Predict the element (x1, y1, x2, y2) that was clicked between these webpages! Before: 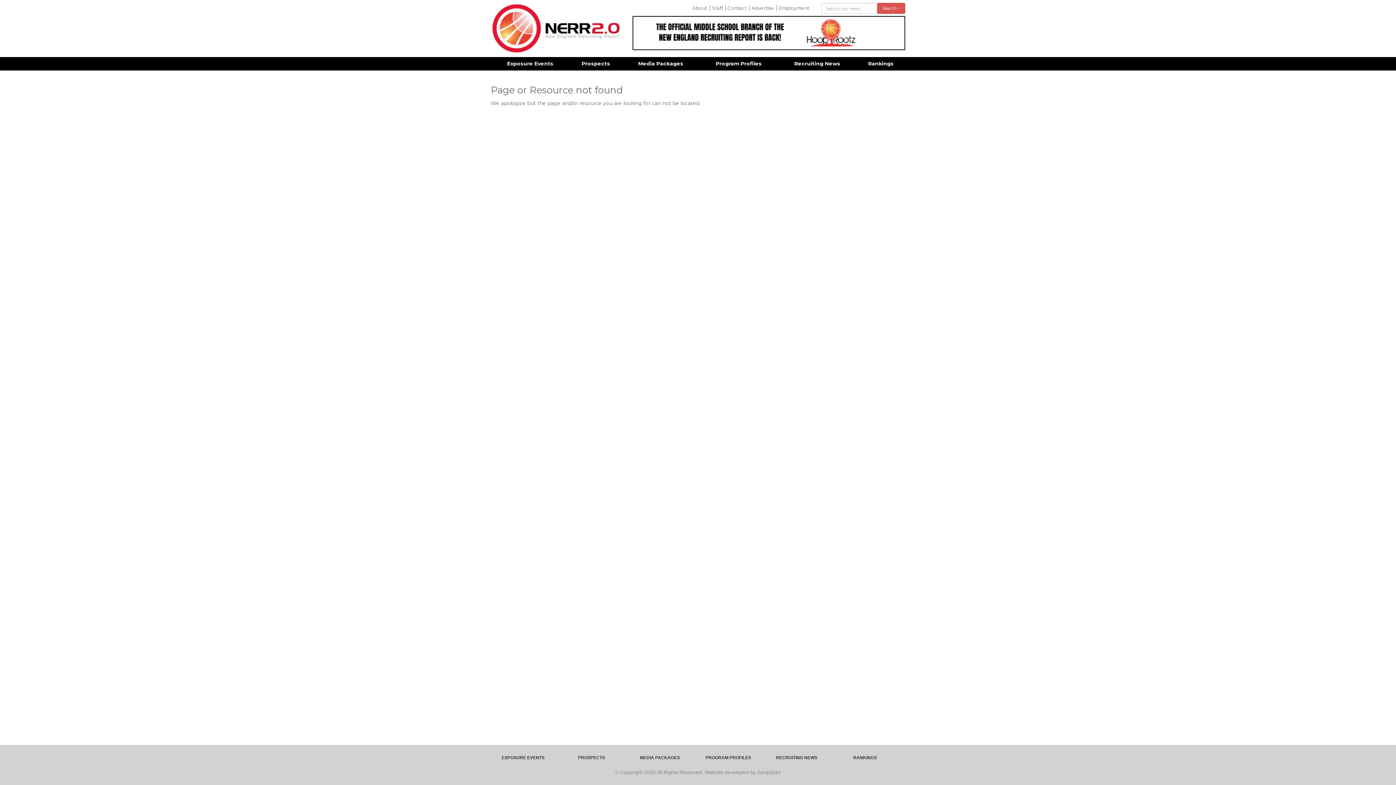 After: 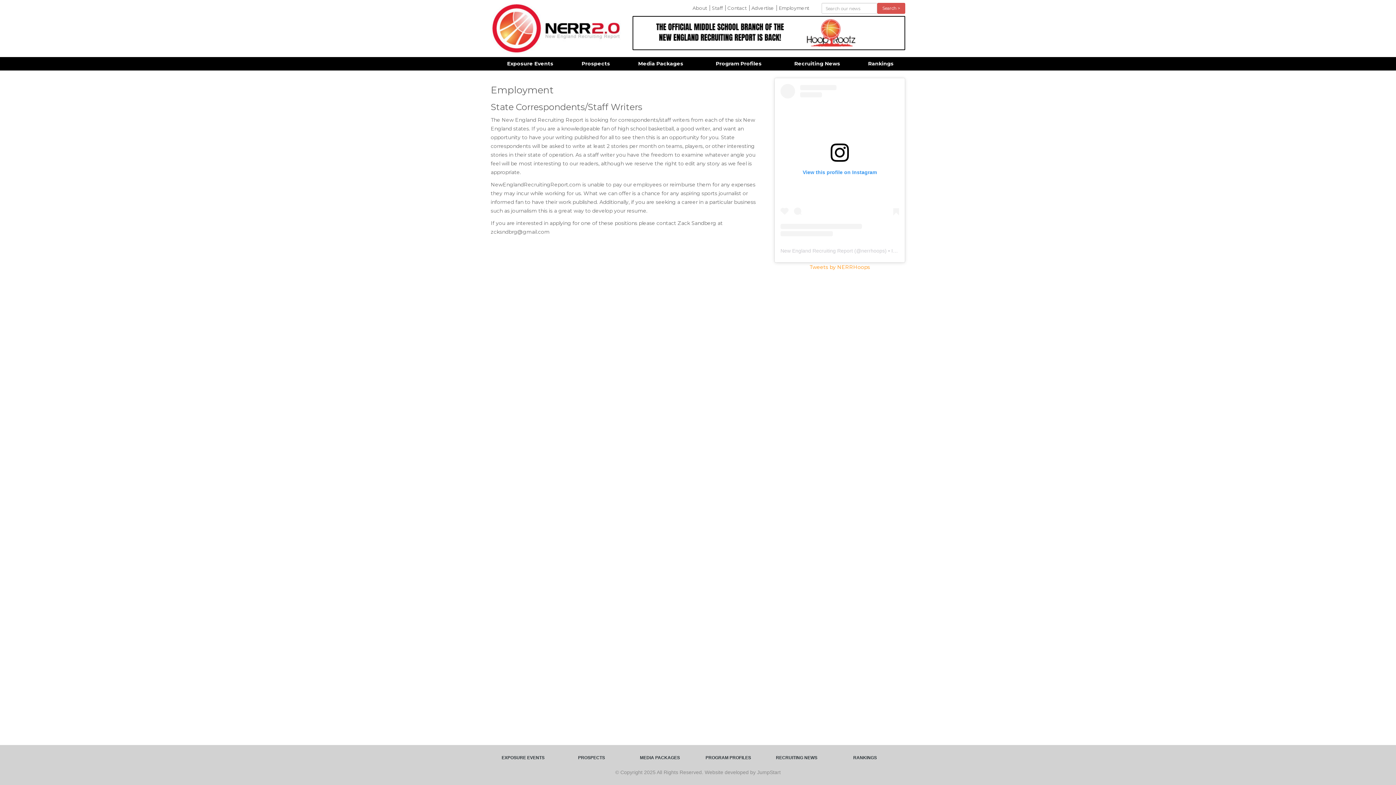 Action: bbox: (777, 5, 810, 10) label: Employment